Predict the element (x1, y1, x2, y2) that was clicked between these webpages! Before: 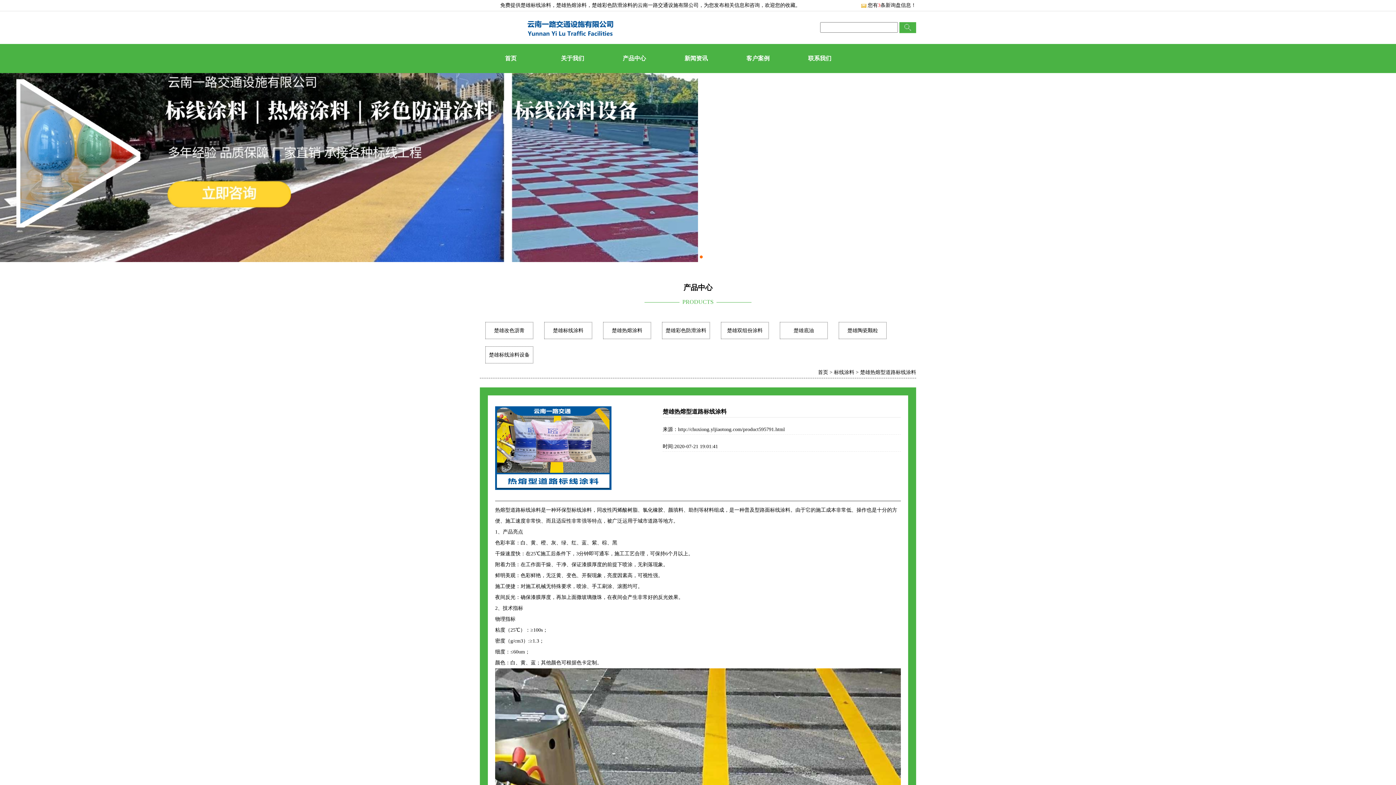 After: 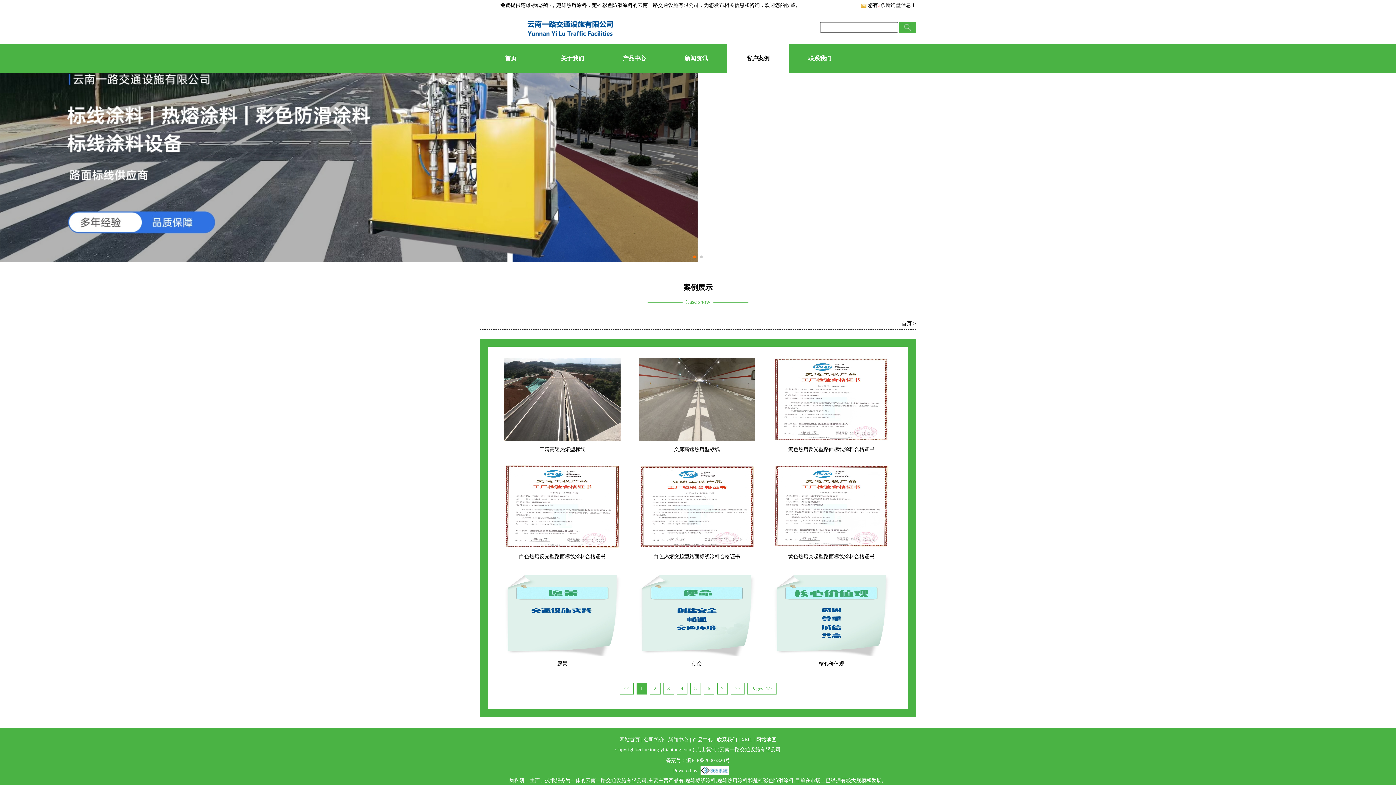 Action: bbox: (727, 44, 789, 73) label: 客户案例